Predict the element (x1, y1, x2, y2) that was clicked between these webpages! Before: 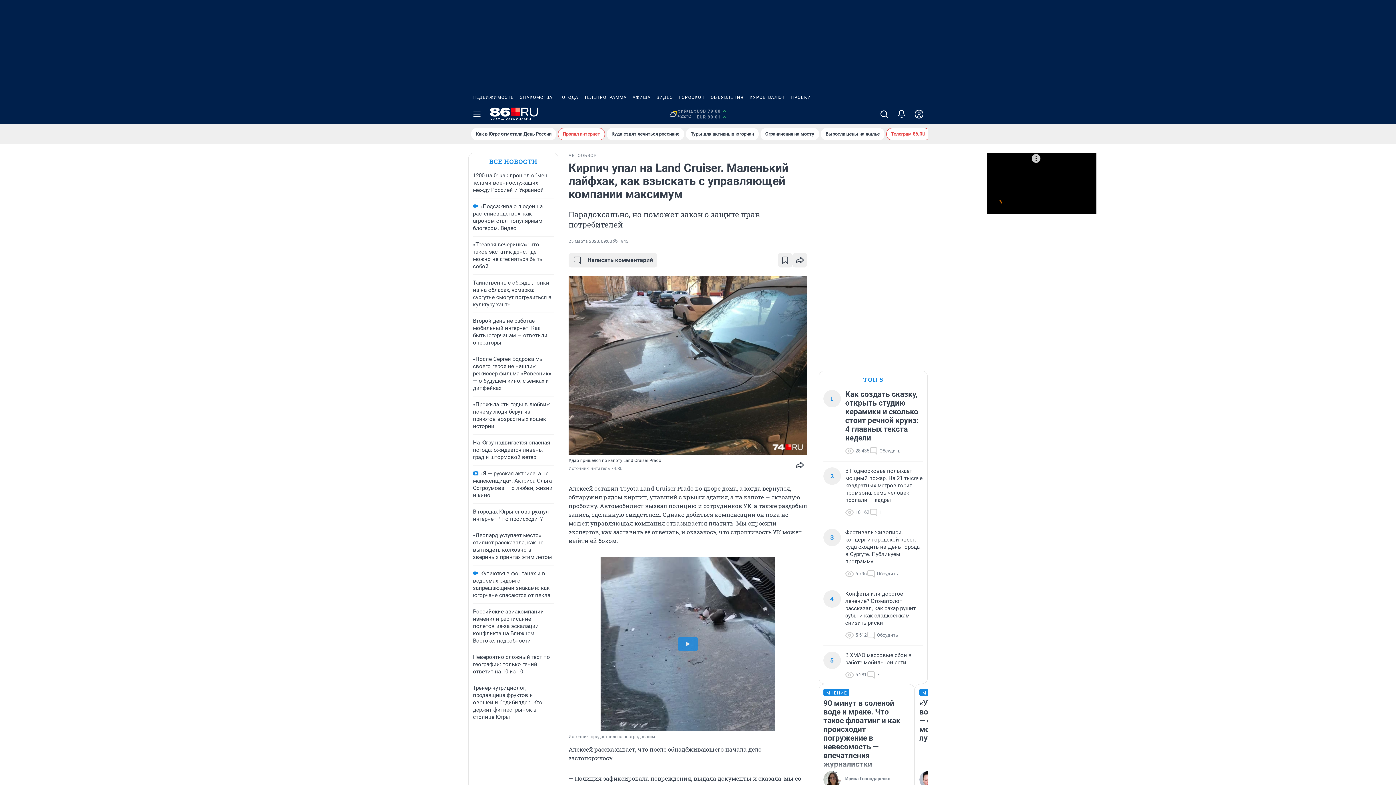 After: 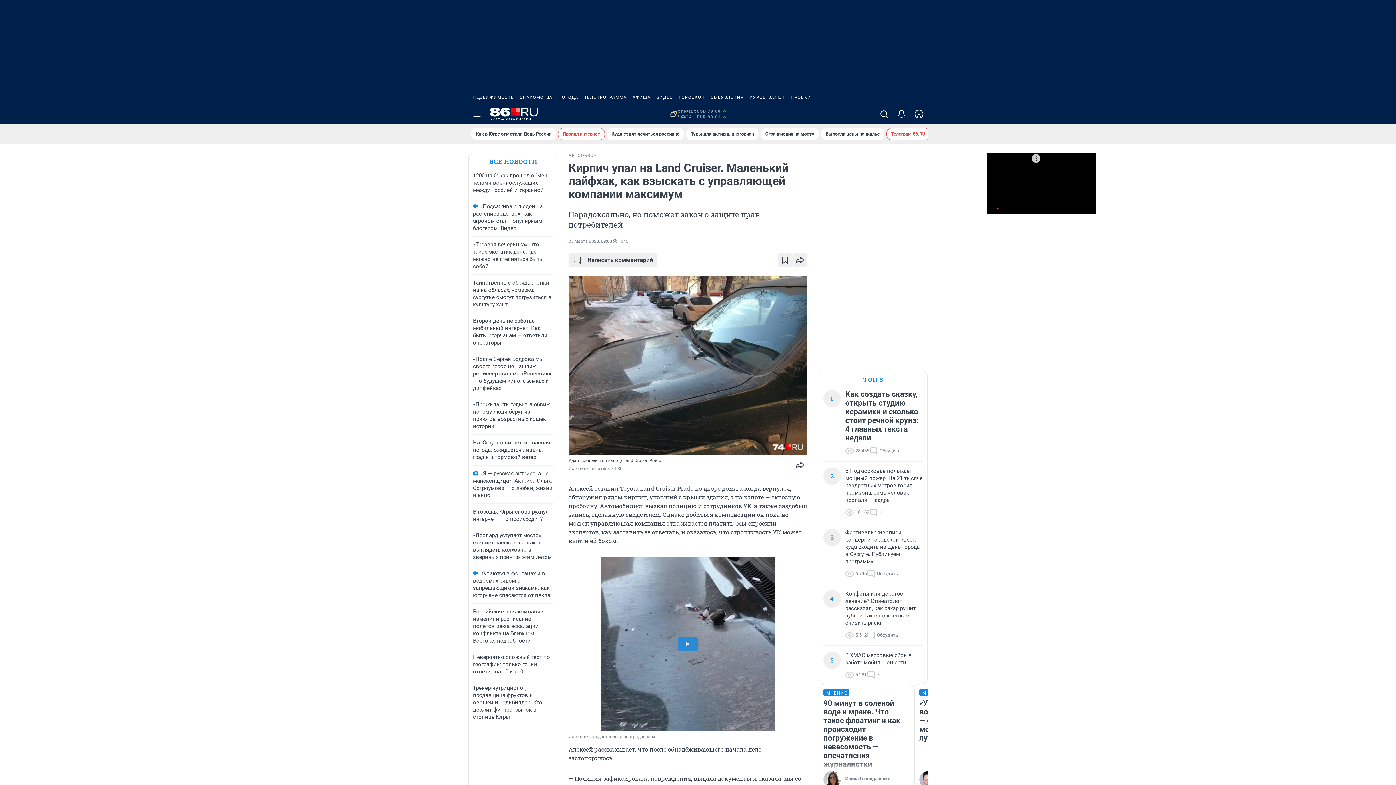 Action: label: USD 79,00
EUR 90,01 bbox: (696, 108, 727, 120)